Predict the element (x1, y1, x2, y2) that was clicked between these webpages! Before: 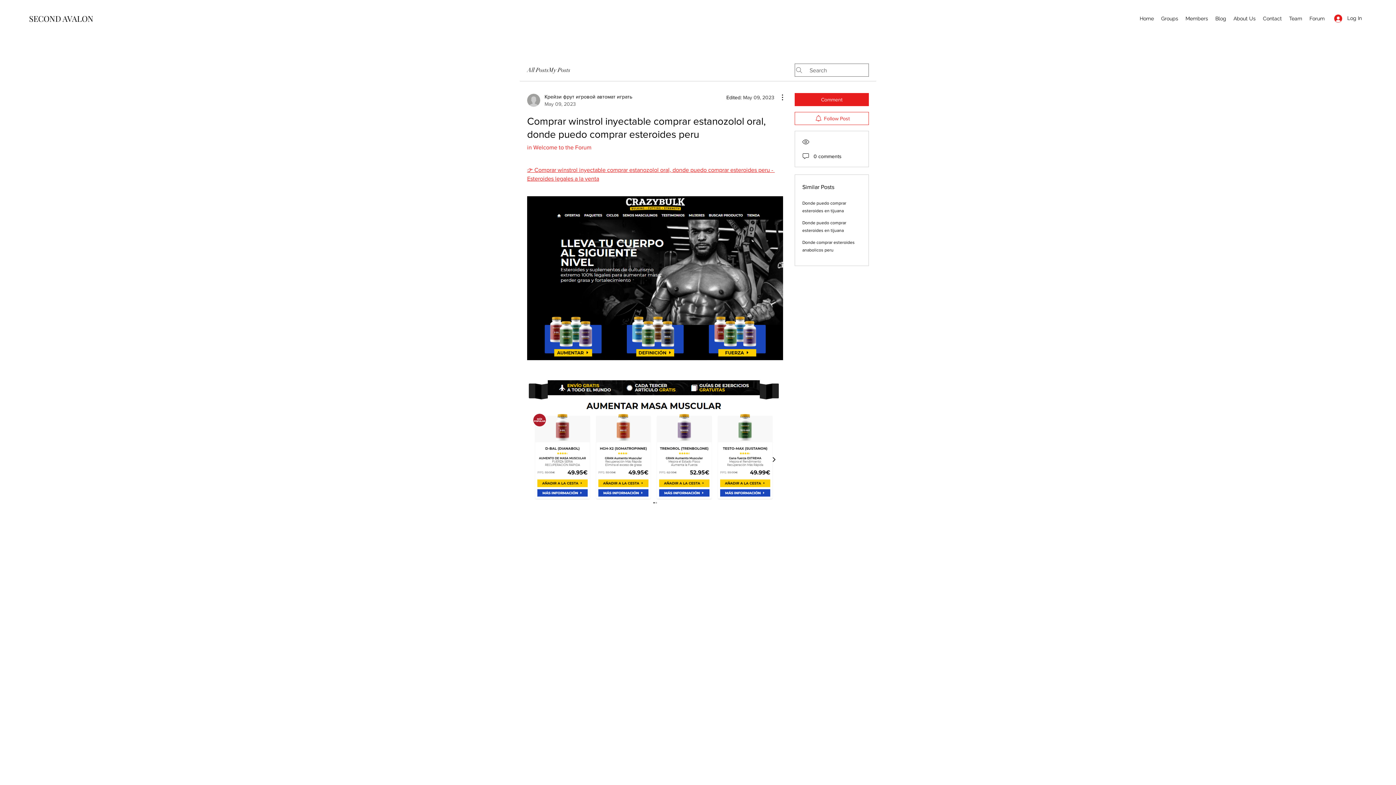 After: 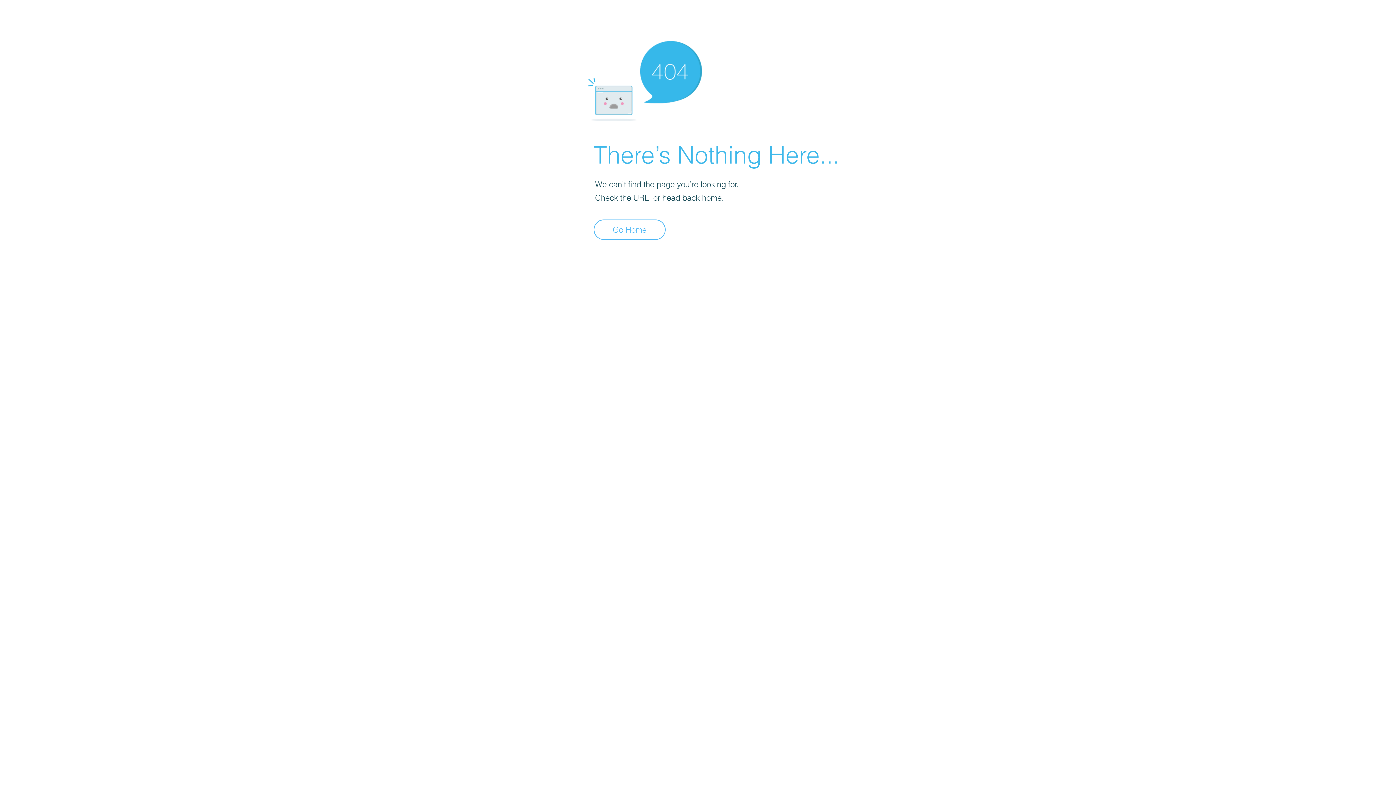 Action: label: Крейзи фрут игровой автомат играть
May 09, 2023 bbox: (527, 93, 632, 107)